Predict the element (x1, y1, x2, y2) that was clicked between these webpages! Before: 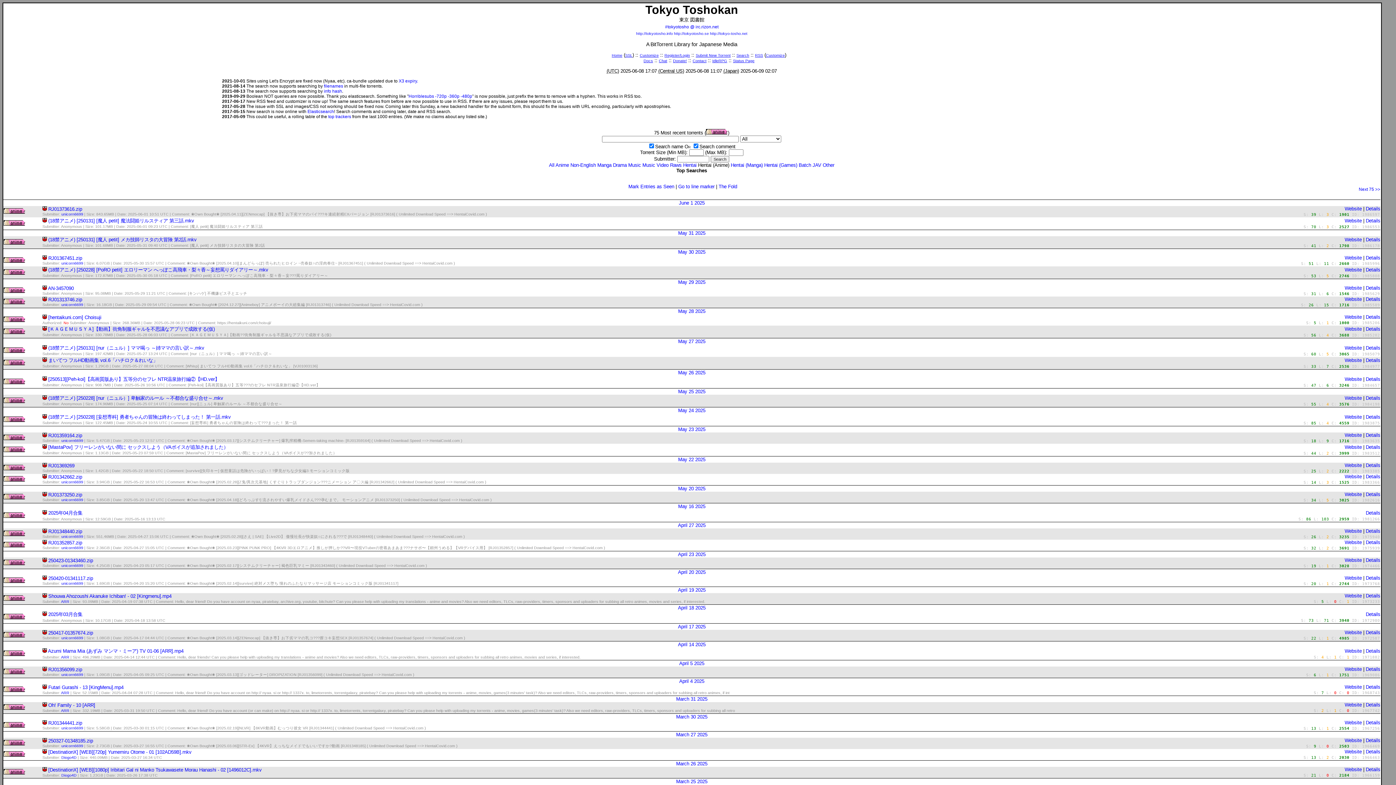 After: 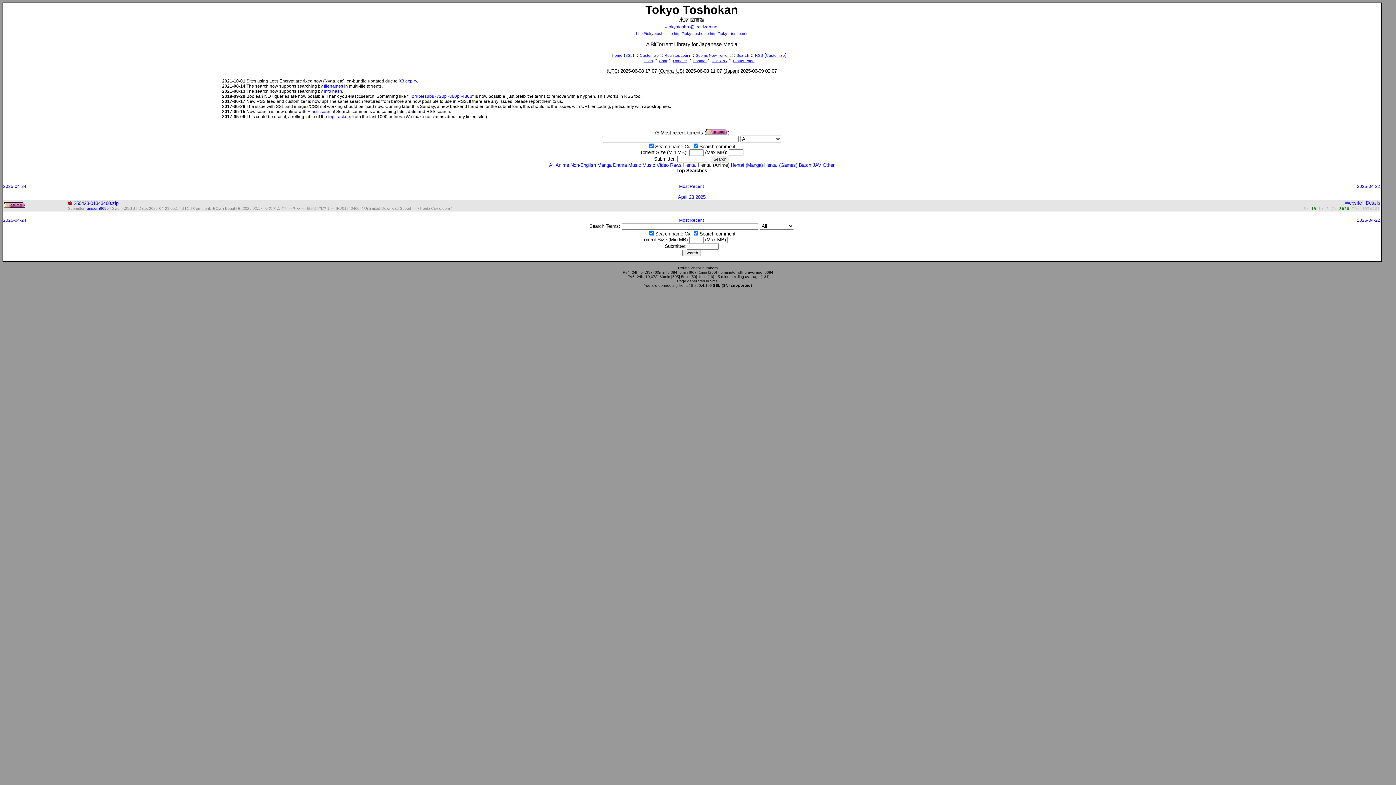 Action: bbox: (678, 552, 705, 557) label: April 23 2025